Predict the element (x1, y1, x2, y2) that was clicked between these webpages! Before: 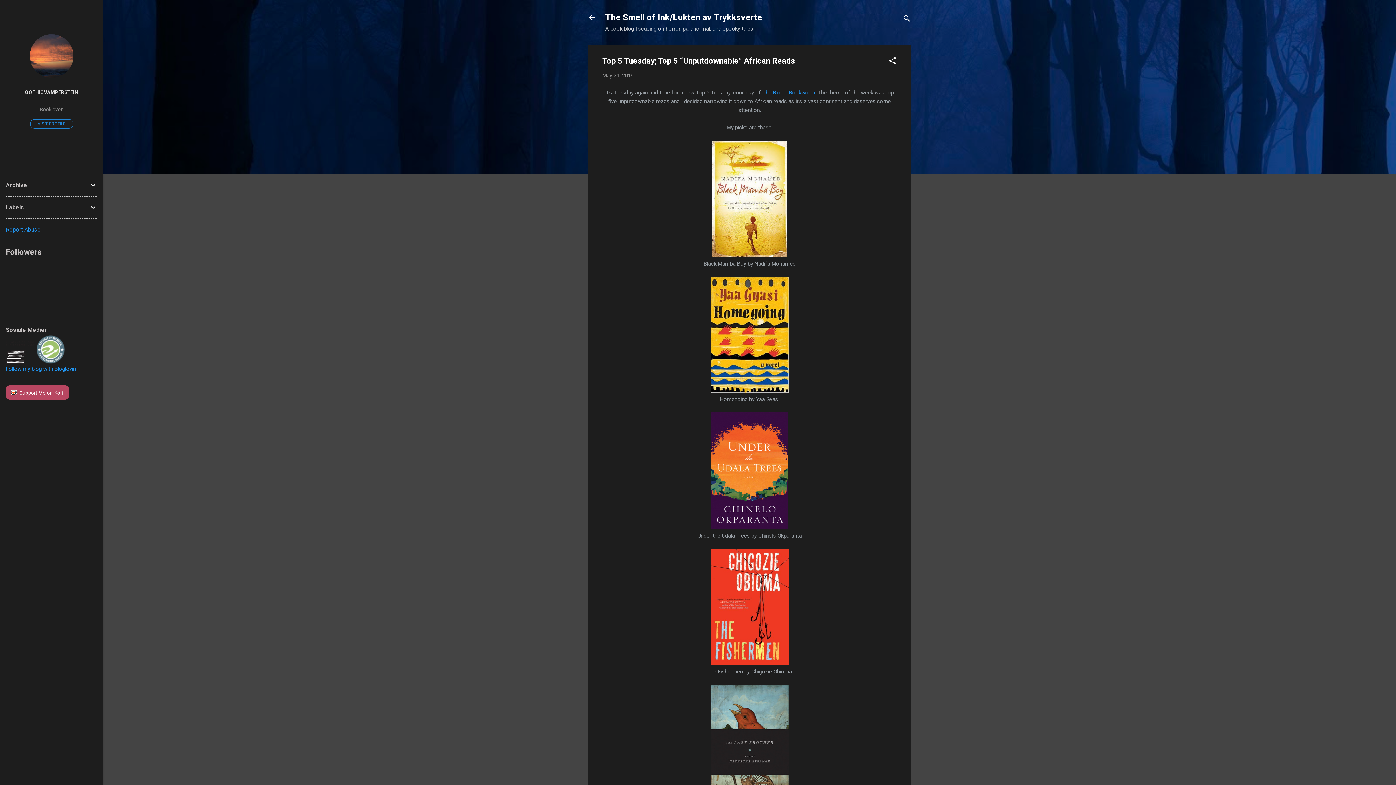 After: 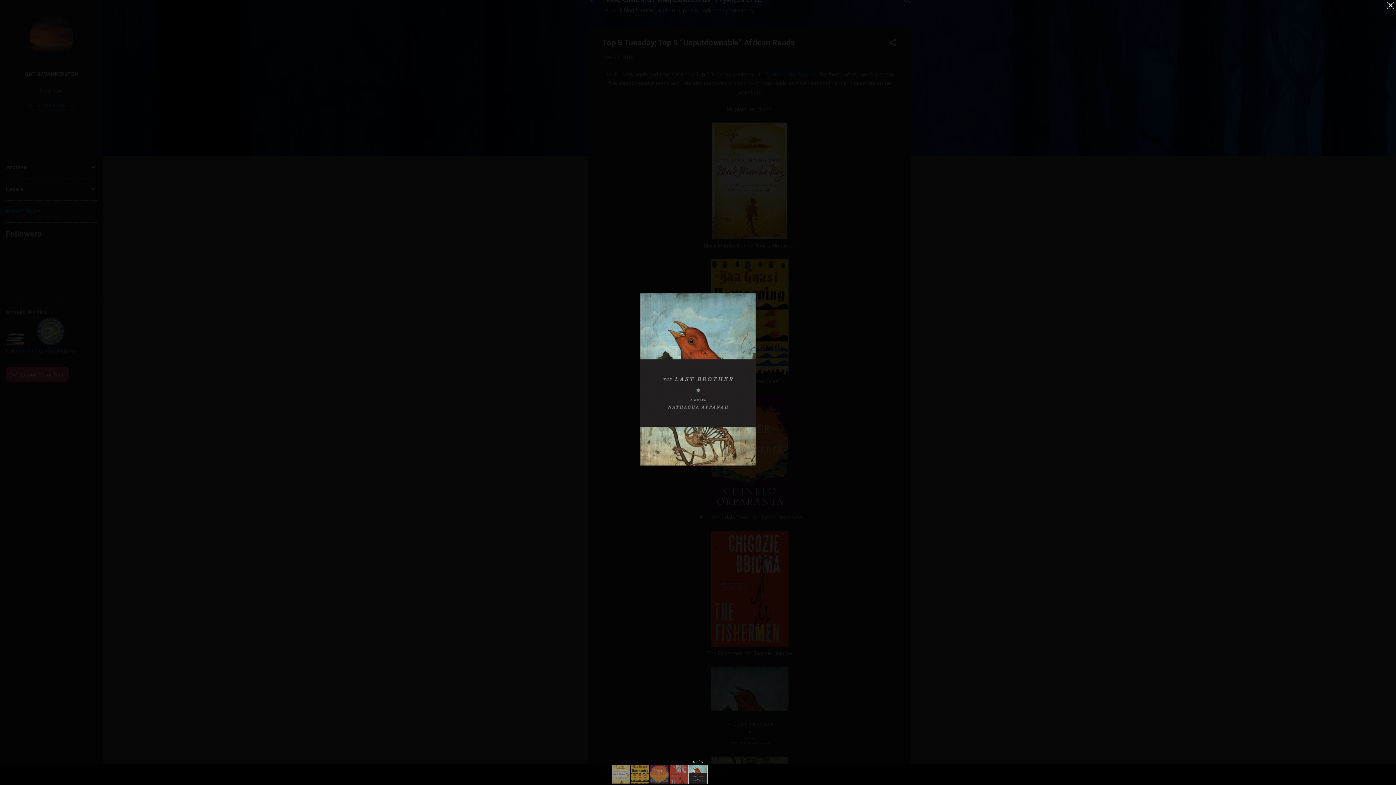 Action: bbox: (710, 685, 788, 803)